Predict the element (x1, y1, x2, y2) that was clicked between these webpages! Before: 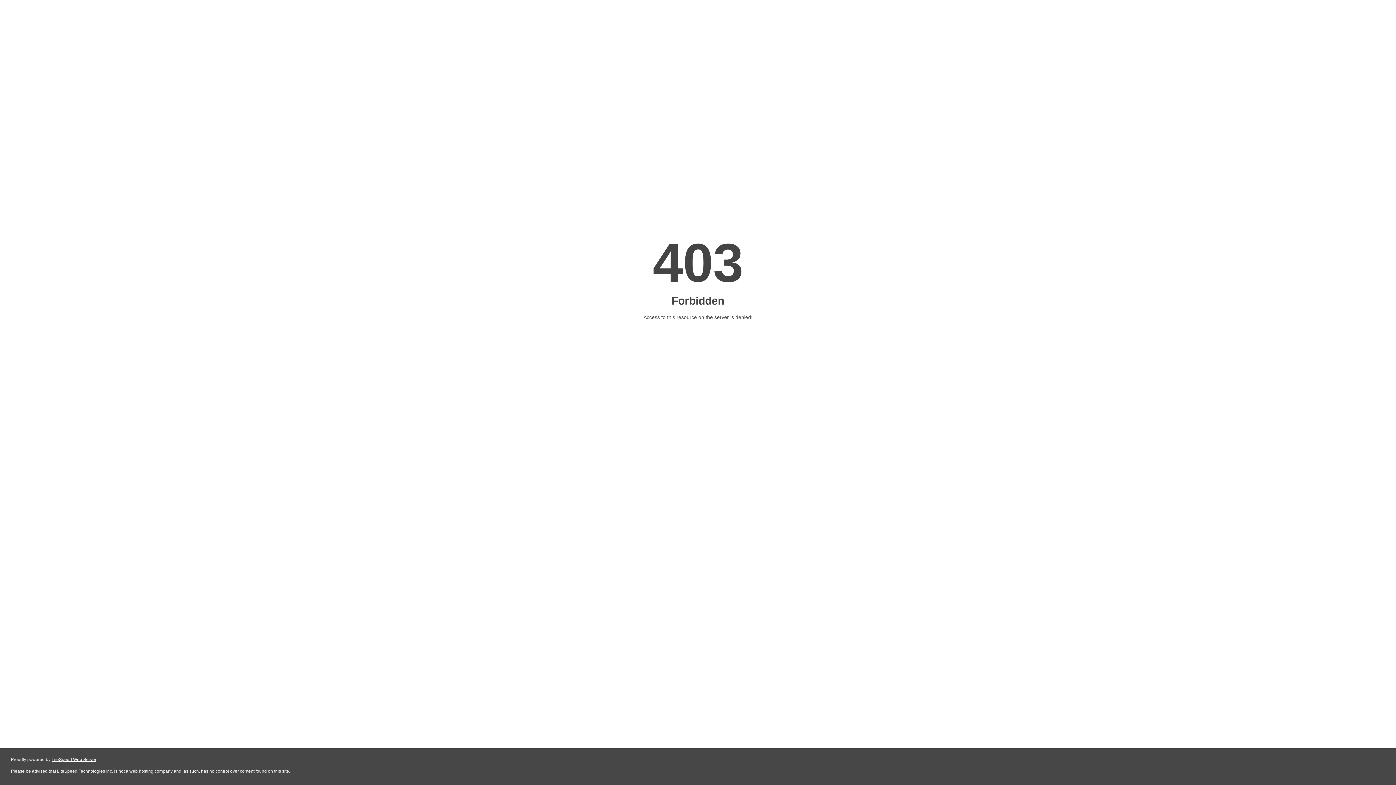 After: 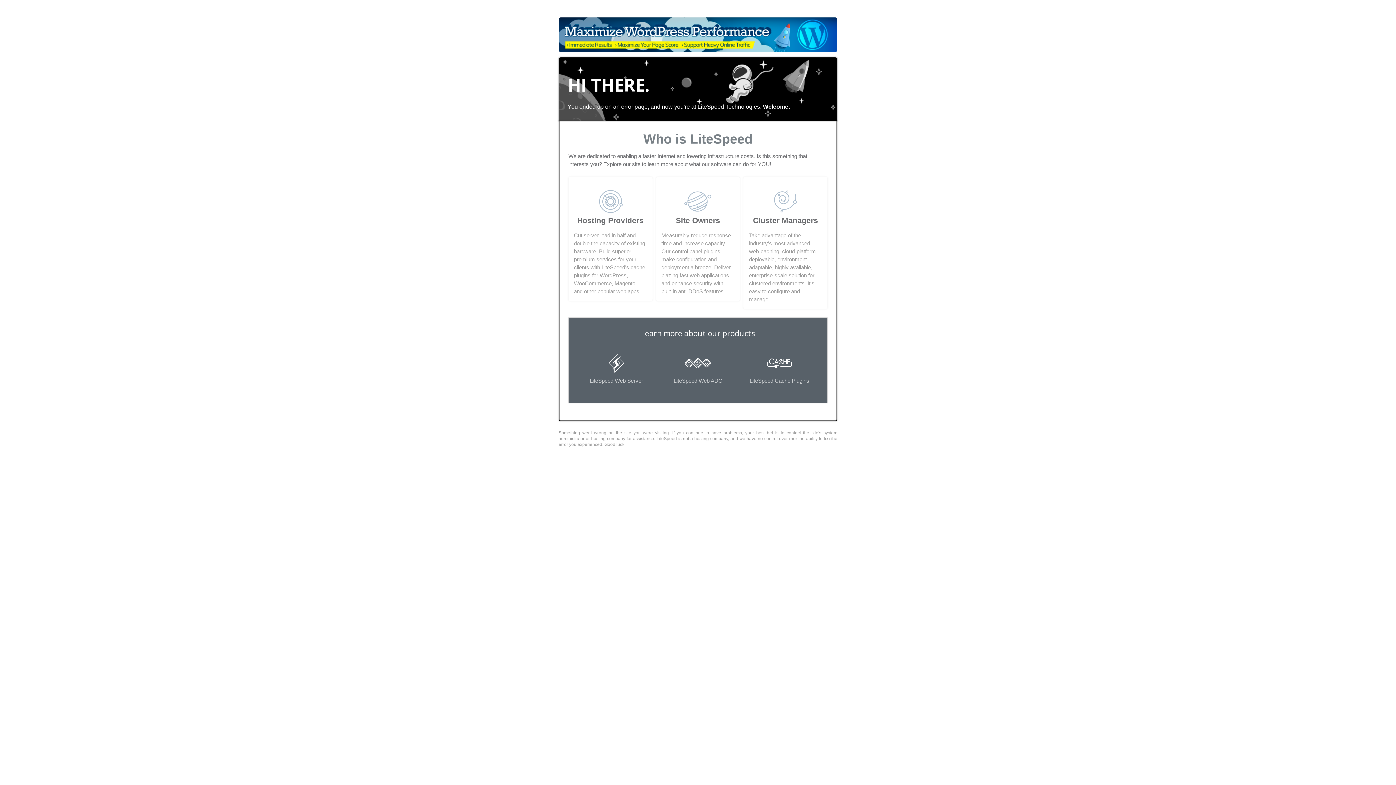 Action: label: LiteSpeed Web Server bbox: (51, 757, 96, 762)